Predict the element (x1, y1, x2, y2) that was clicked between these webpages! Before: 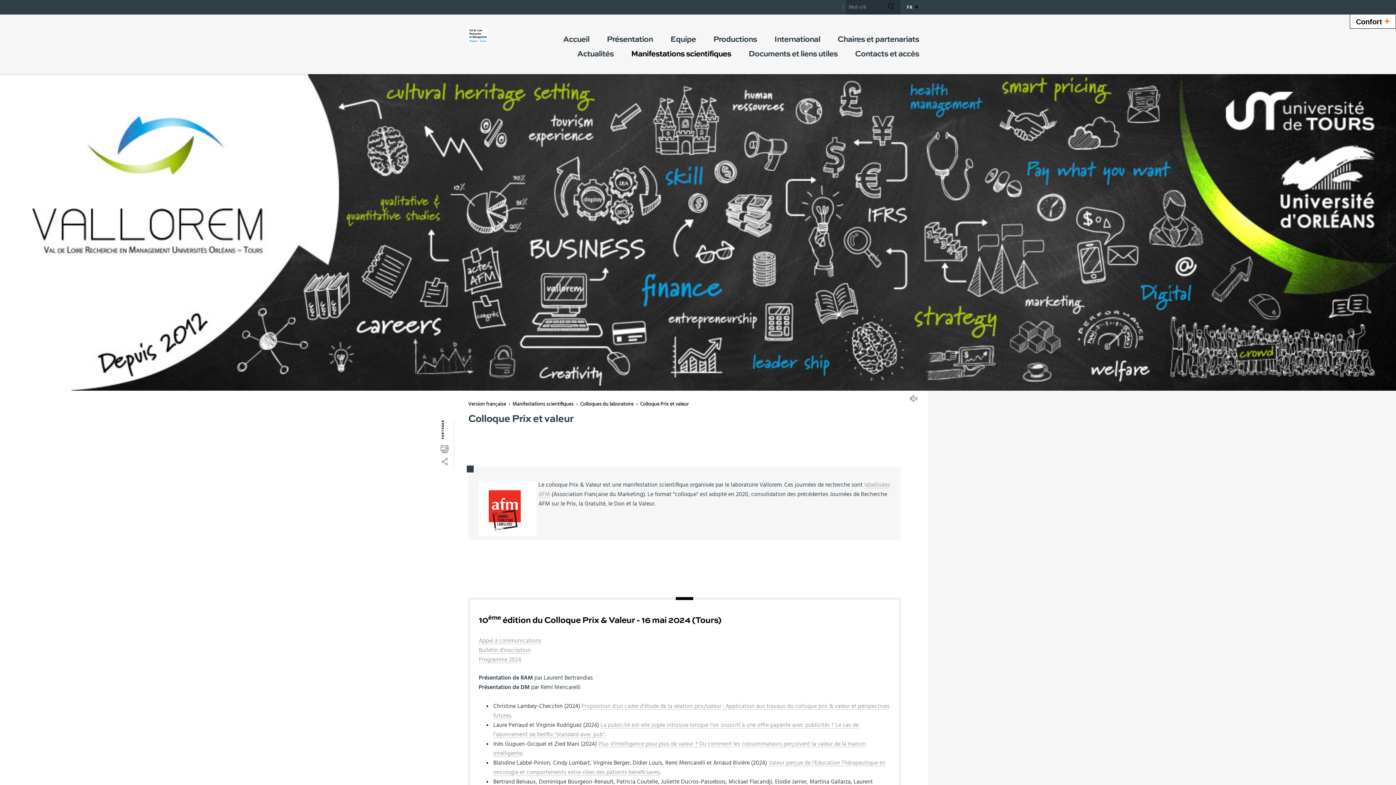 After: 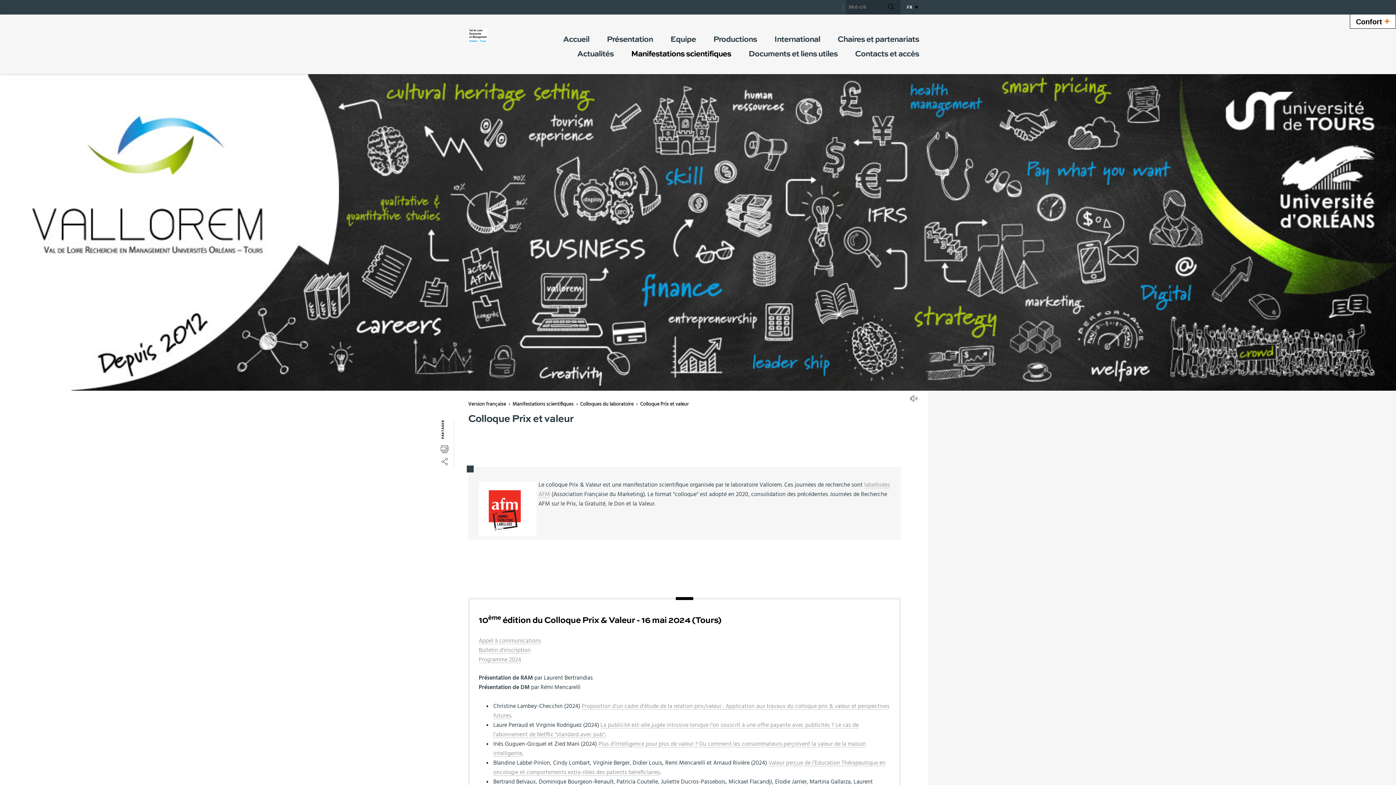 Action: bbox: (633, 401, 689, 406) label: Colloque Prix et valeur